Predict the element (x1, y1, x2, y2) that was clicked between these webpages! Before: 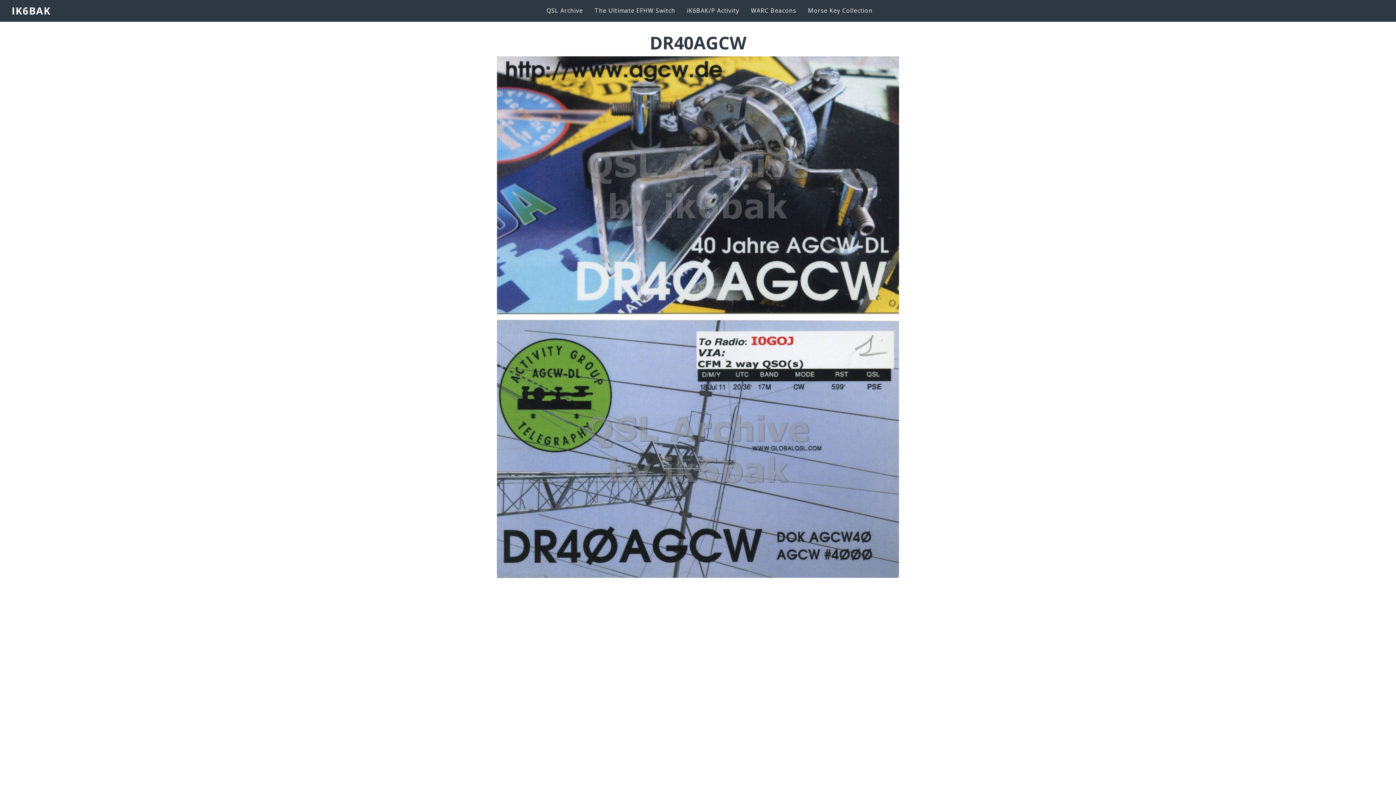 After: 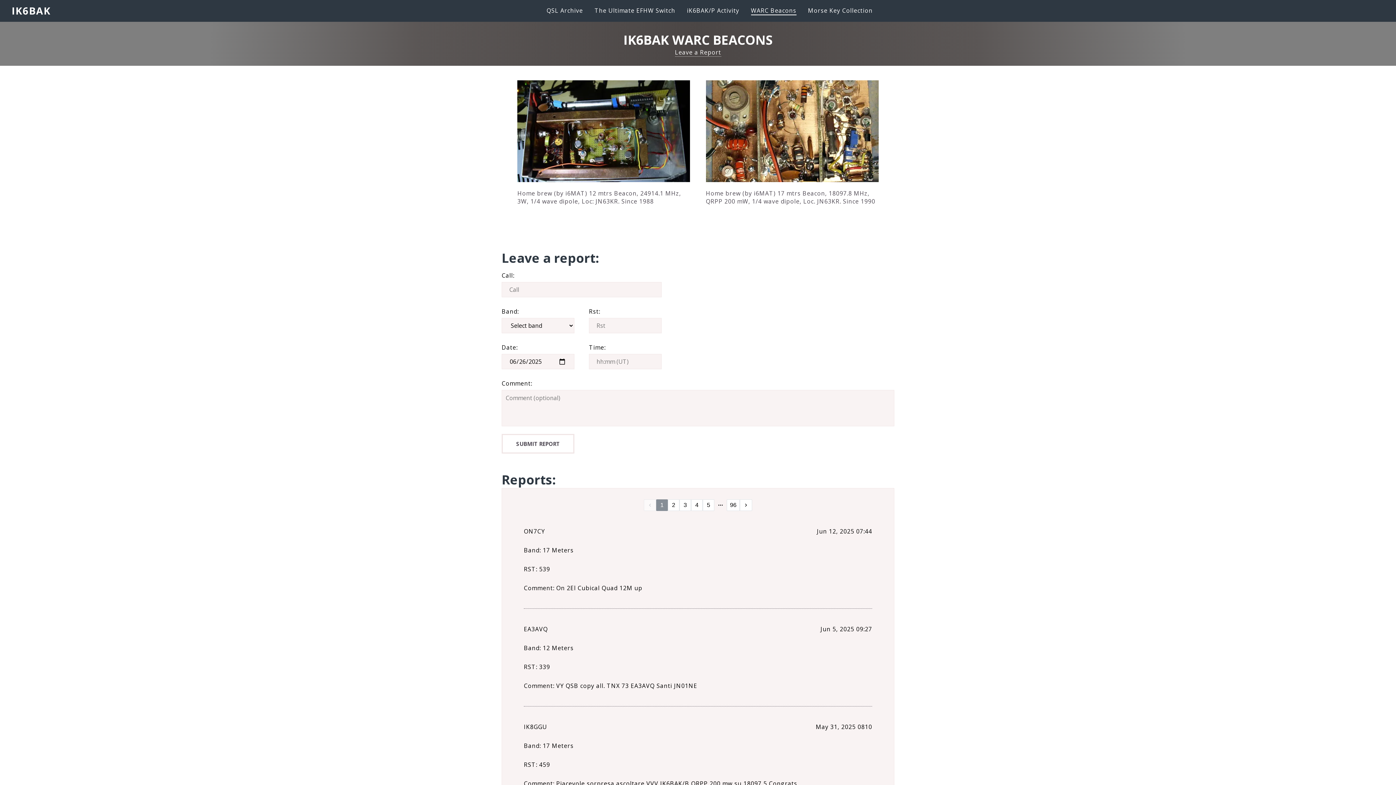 Action: label: WARC Beacons bbox: (751, 6, 796, 15)